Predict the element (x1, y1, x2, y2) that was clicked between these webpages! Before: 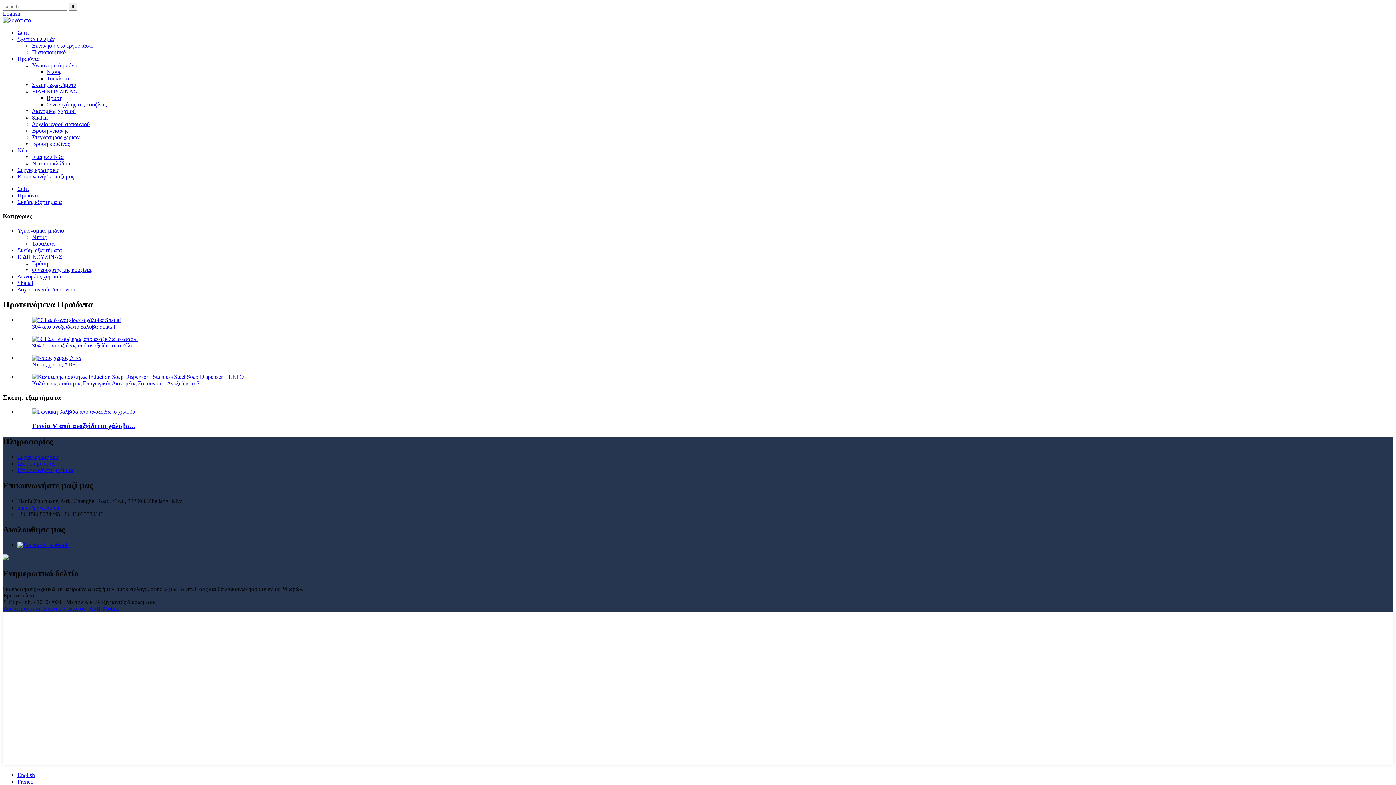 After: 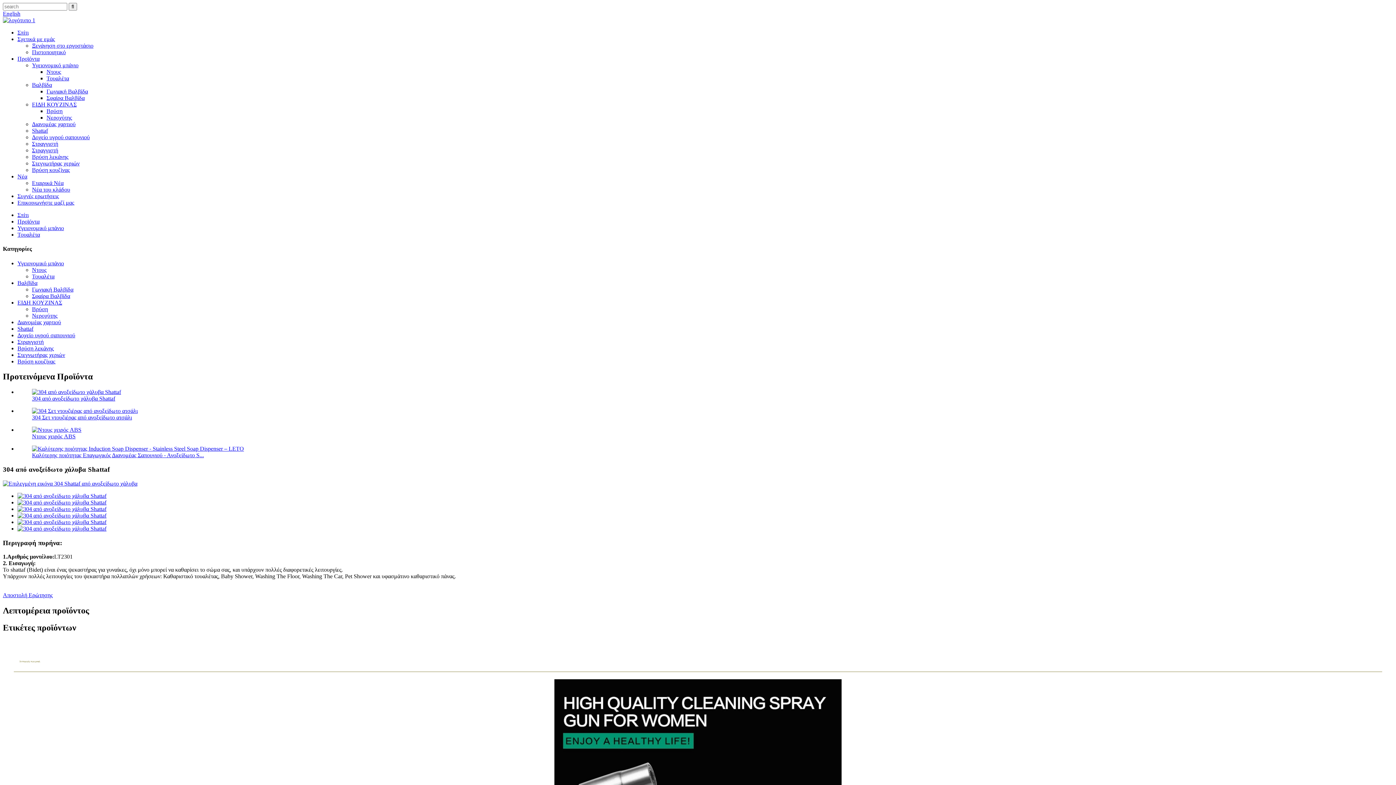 Action: bbox: (32, 317, 121, 323)